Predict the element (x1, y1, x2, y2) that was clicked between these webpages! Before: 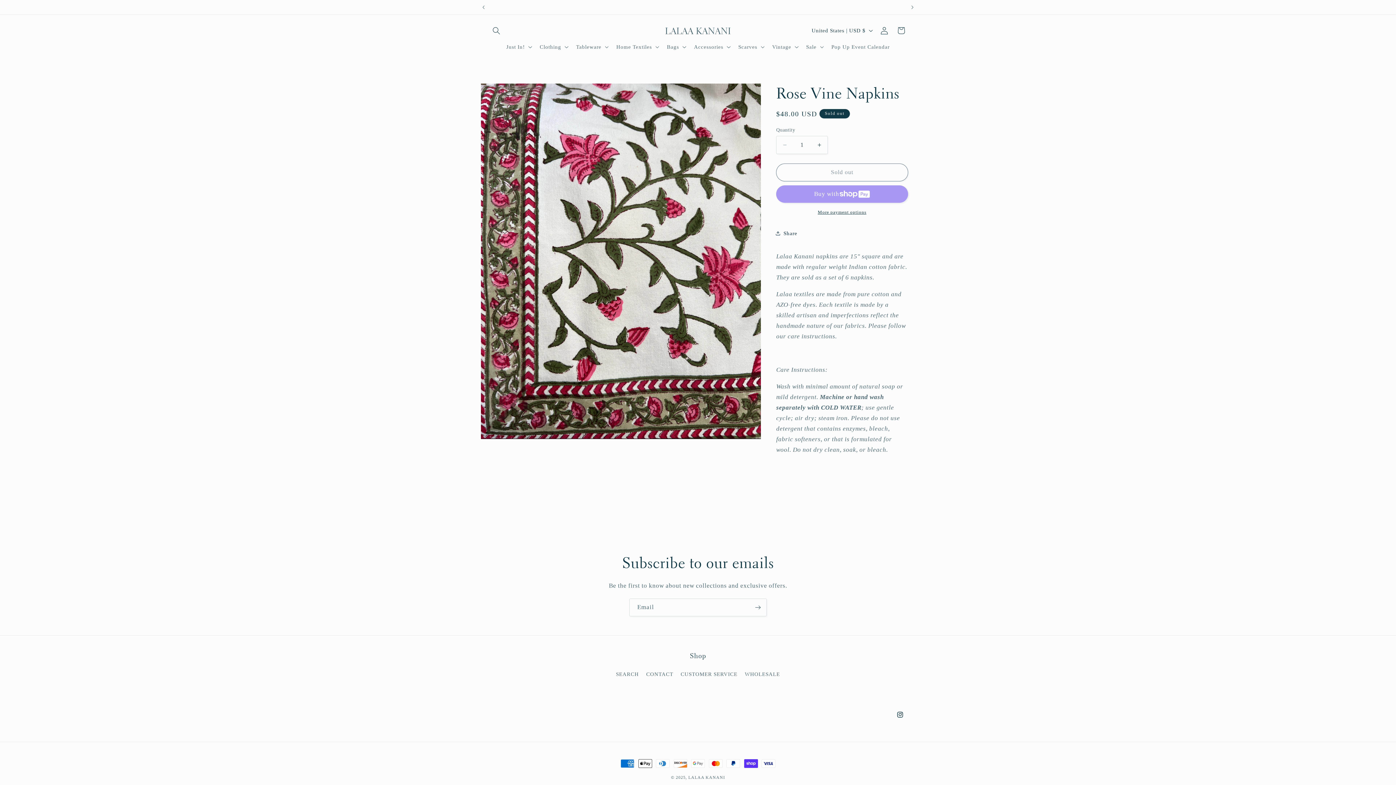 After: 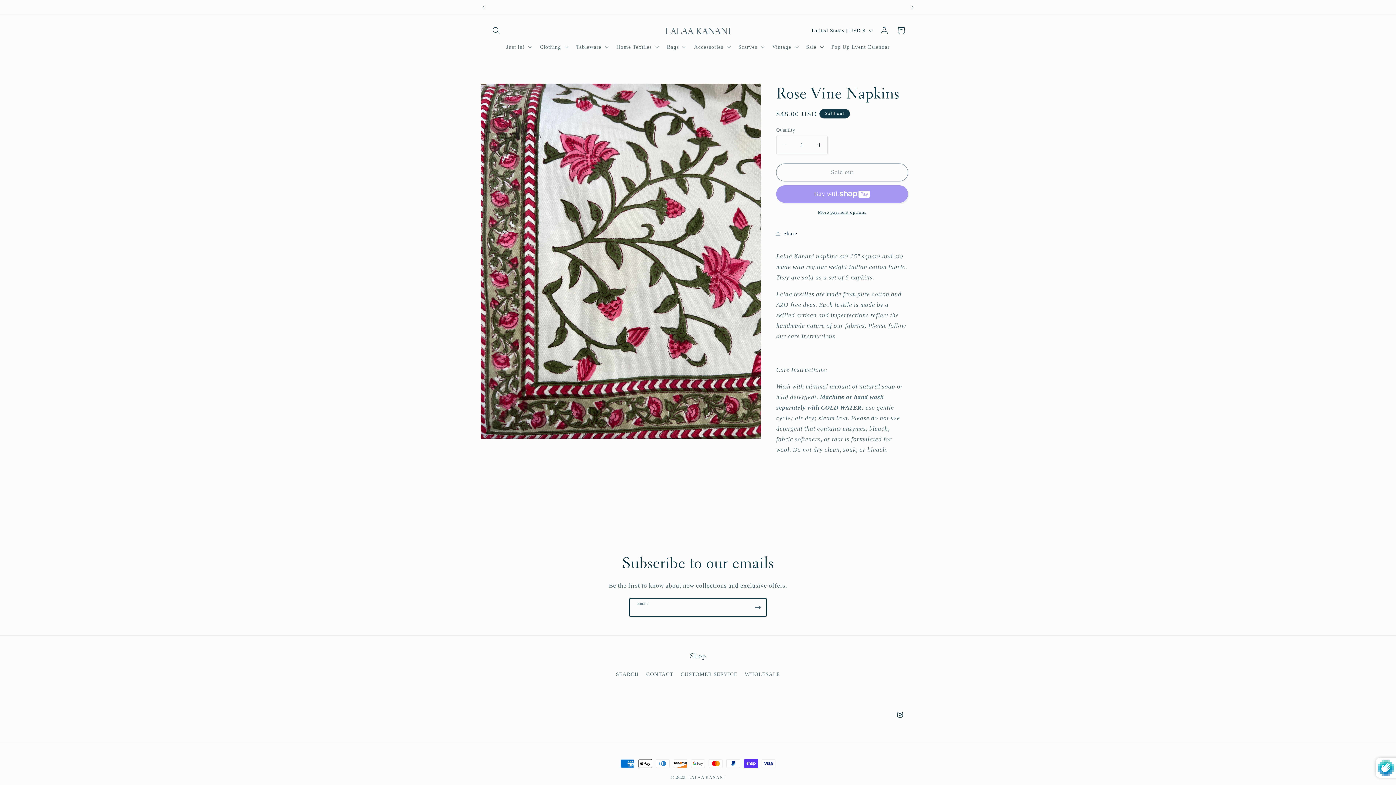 Action: label: Subscribe bbox: (749, 598, 766, 616)